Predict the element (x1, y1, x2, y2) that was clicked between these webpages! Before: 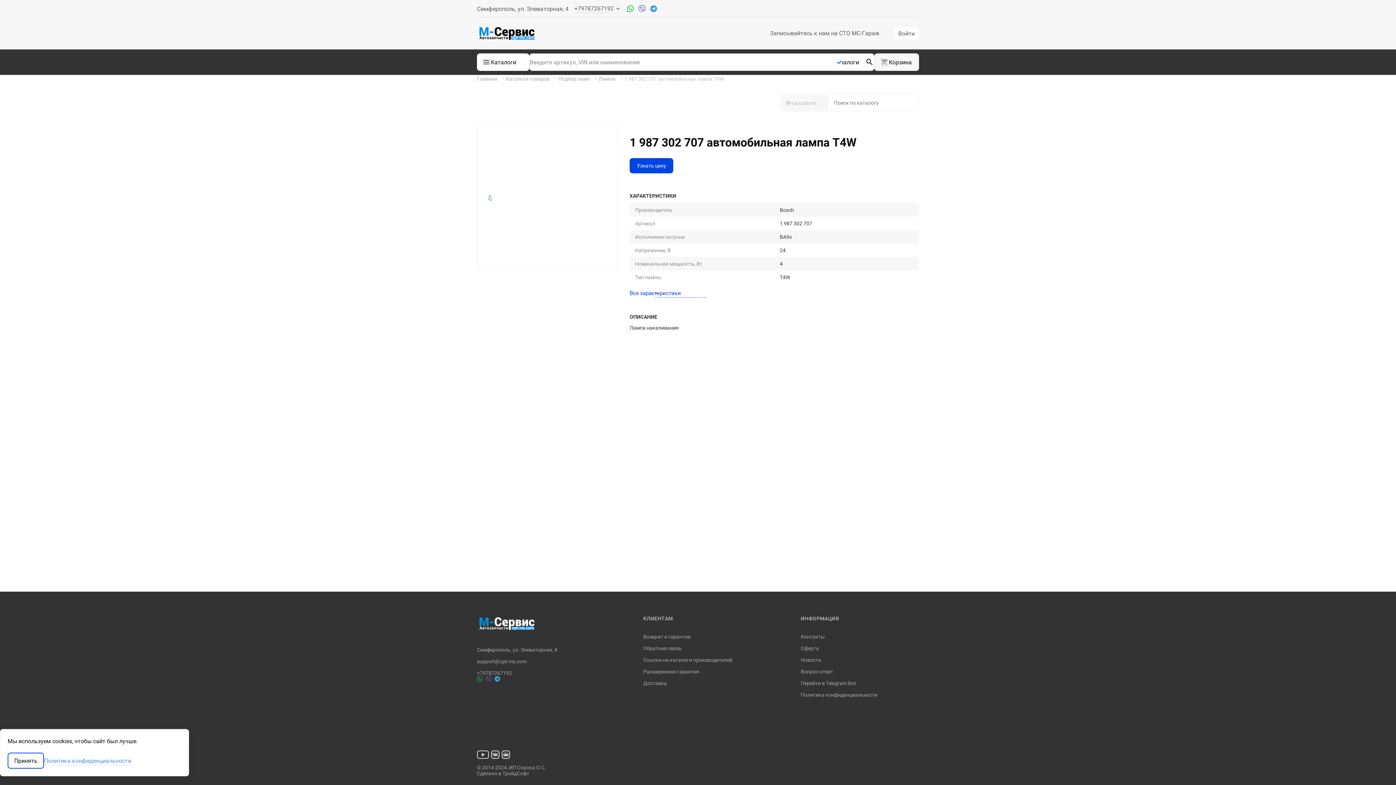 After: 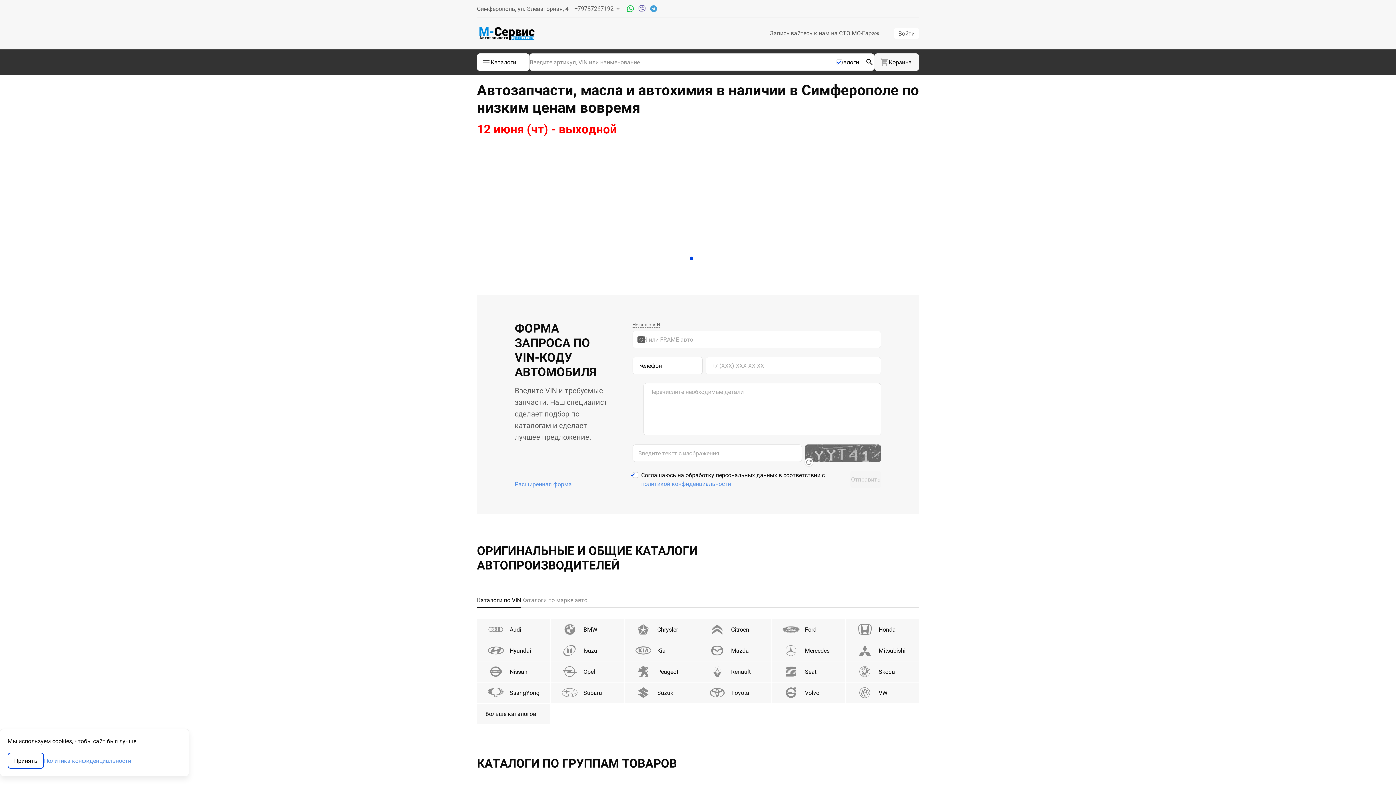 Action: bbox: (477, 619, 536, 626)